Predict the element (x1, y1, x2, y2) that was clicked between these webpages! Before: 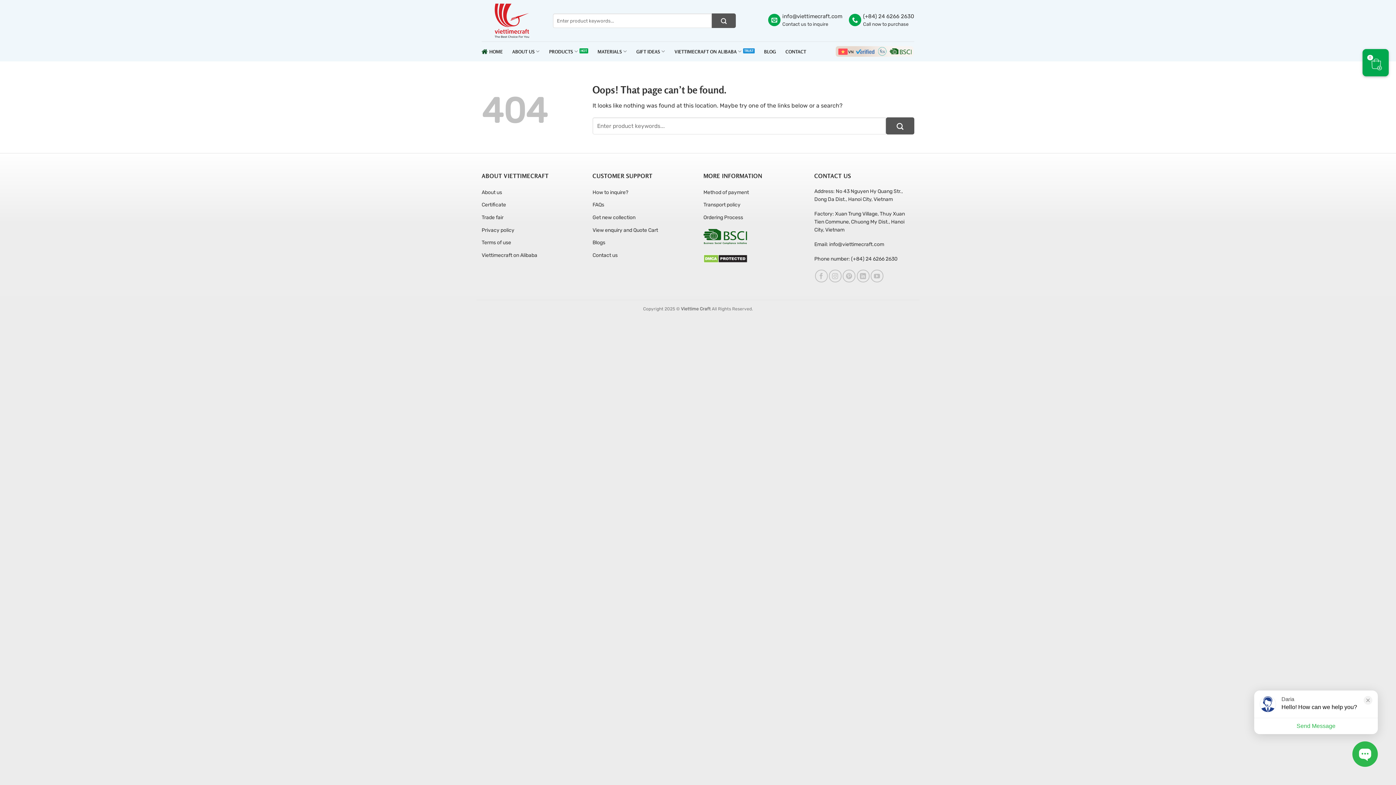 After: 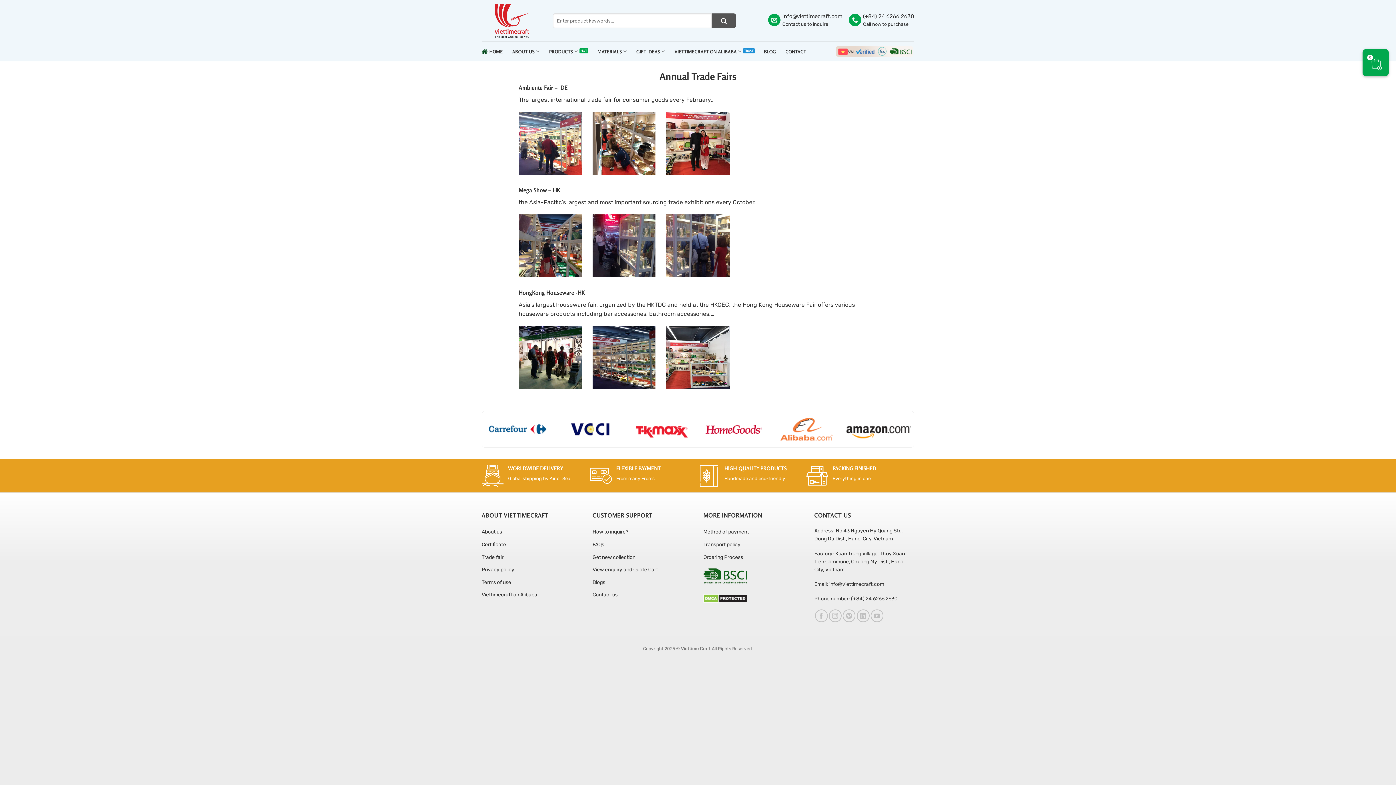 Action: label: Trade fair bbox: (481, 214, 503, 220)